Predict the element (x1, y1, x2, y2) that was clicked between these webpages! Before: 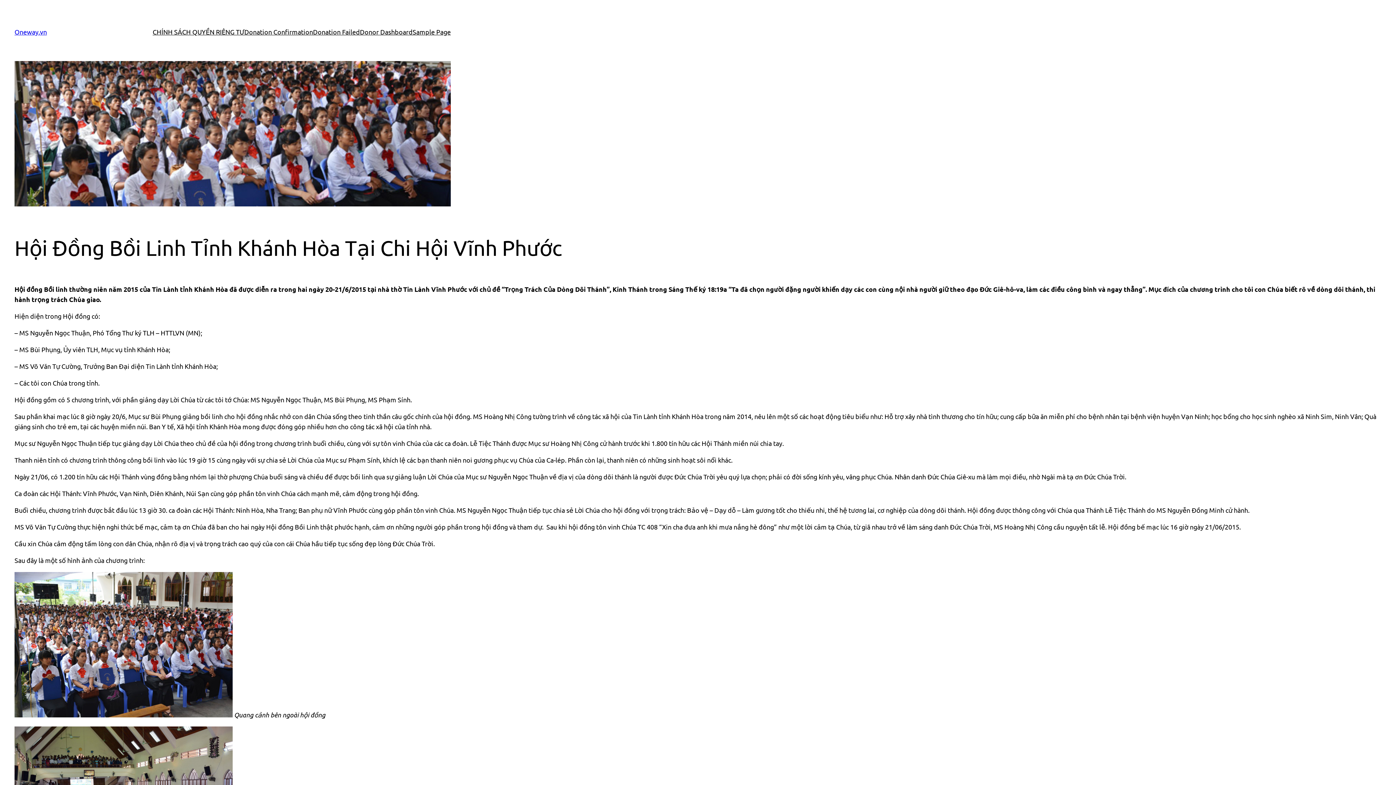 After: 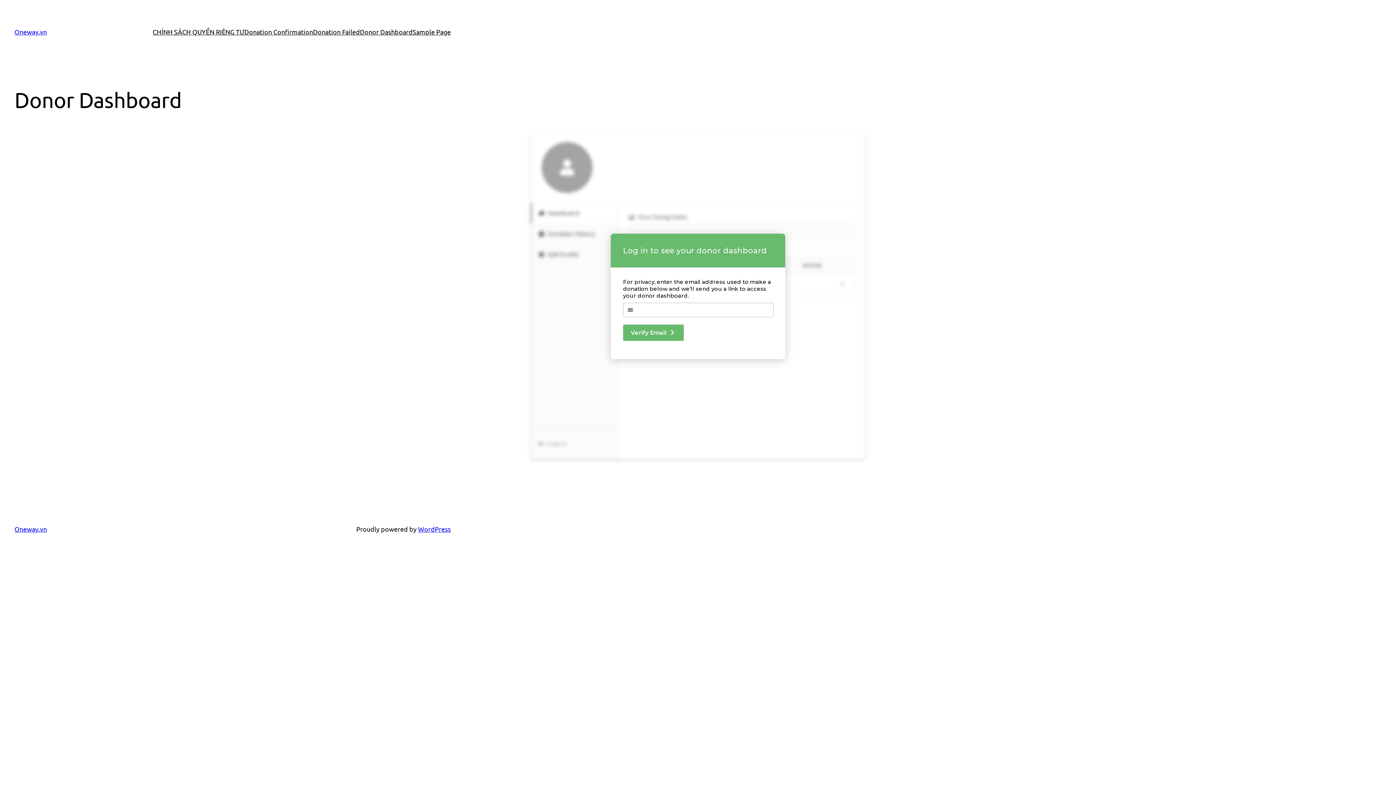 Action: bbox: (360, 26, 412, 37) label: Donor Dashboard